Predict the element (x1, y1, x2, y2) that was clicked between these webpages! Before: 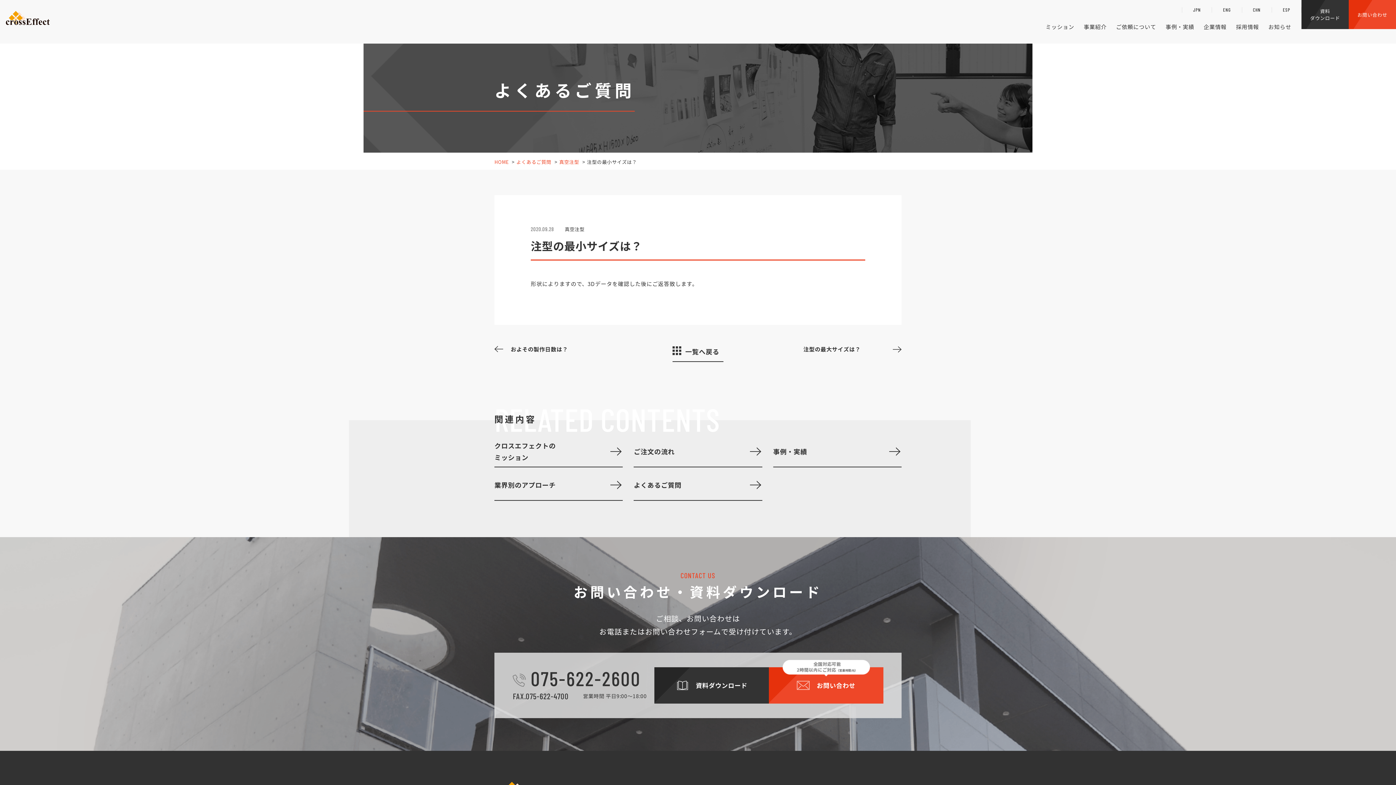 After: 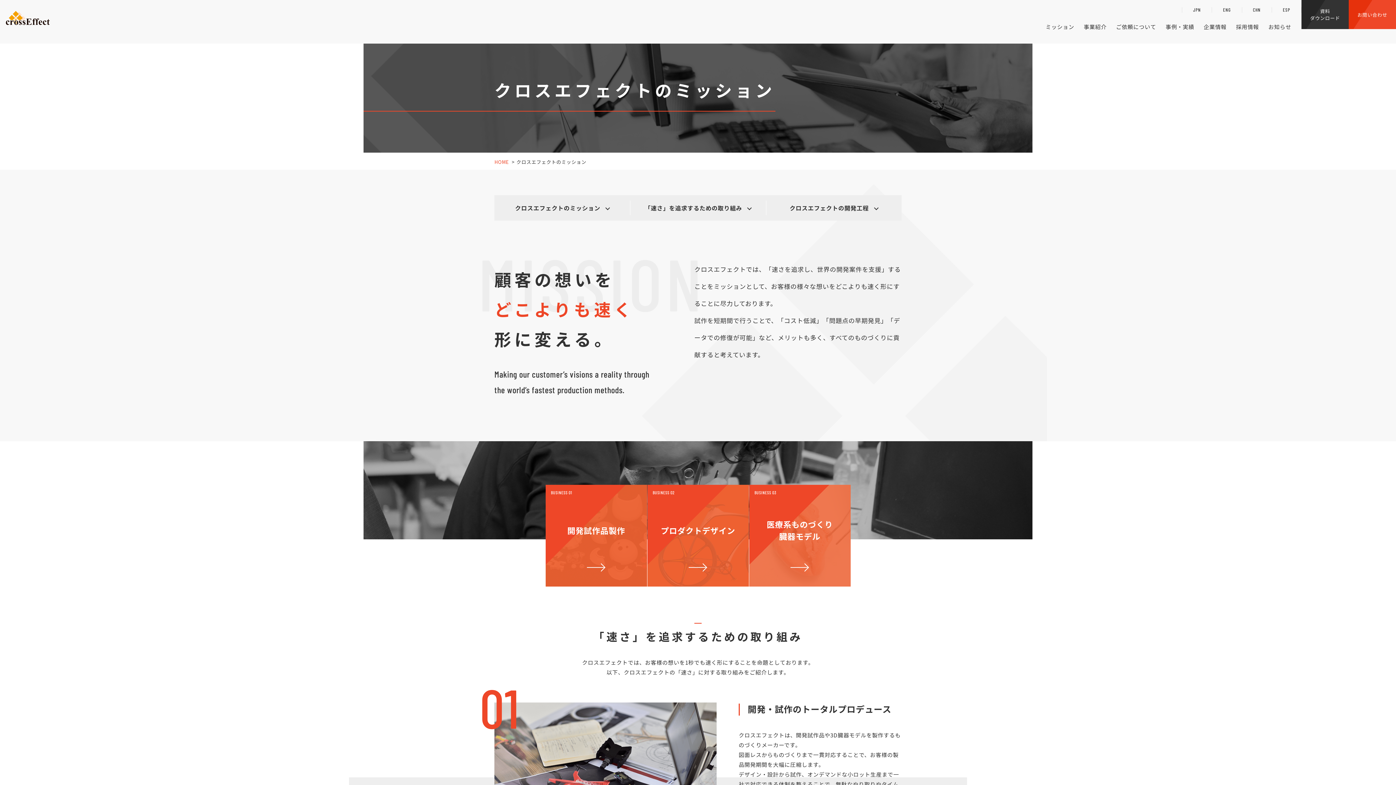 Action: label: クロスエフェクトの
ミッション bbox: (494, 436, 623, 466)